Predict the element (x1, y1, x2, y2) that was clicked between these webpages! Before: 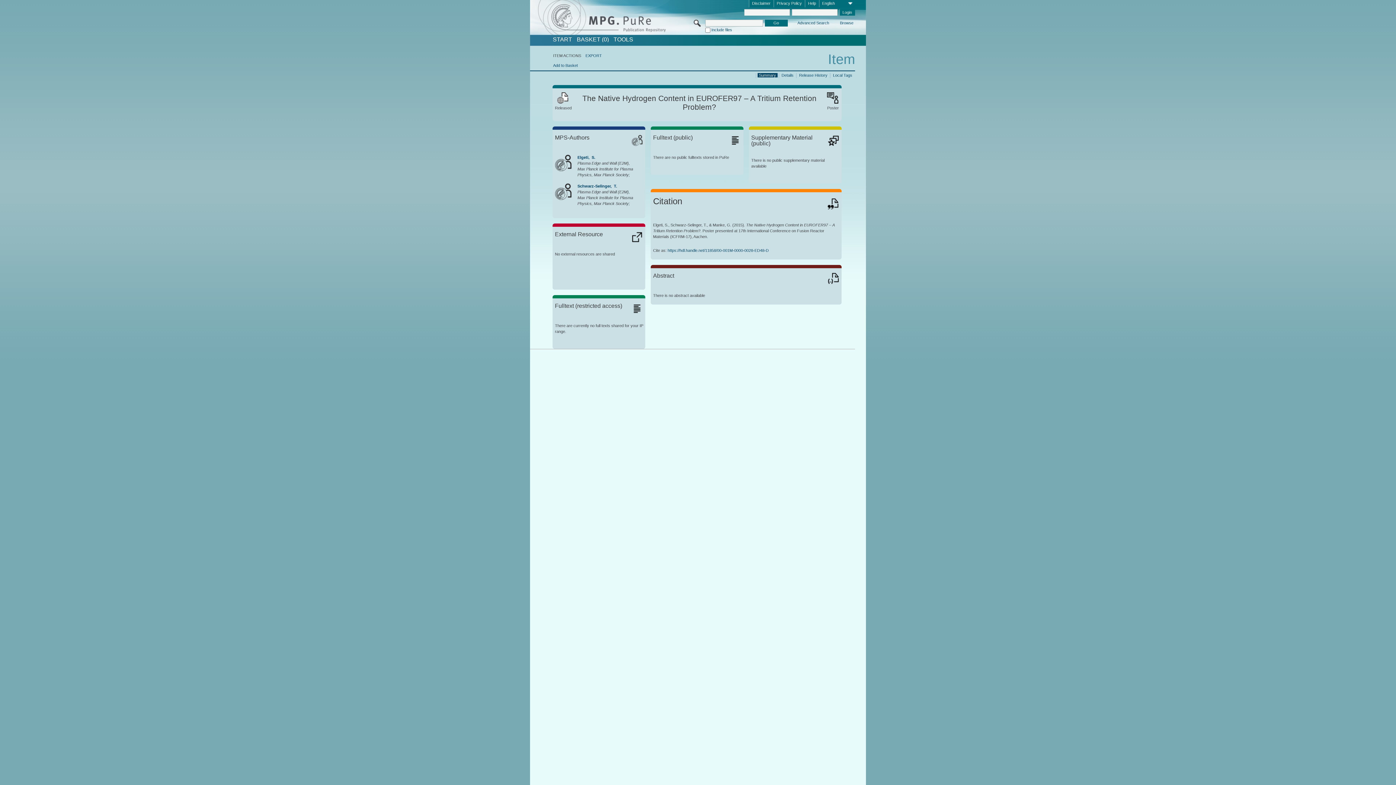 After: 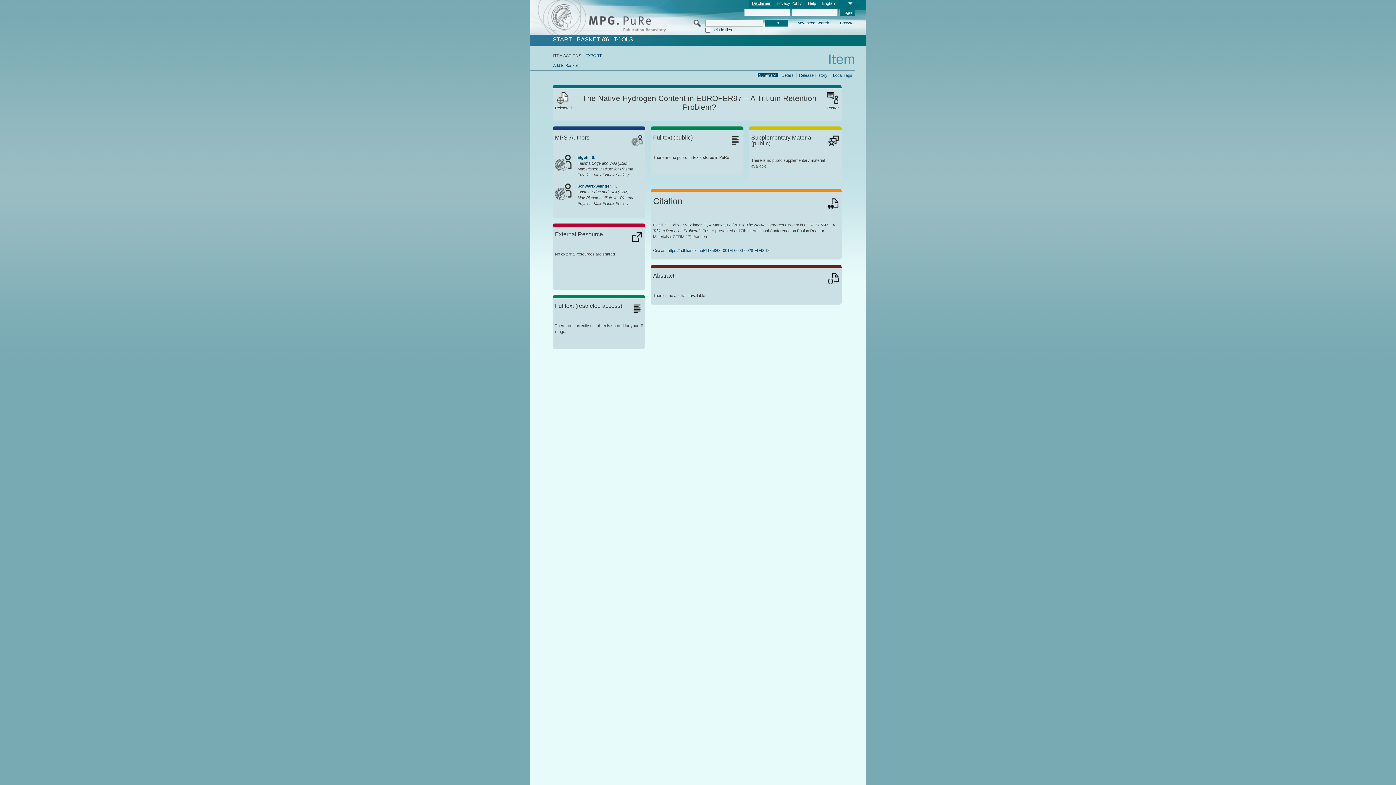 Action: bbox: (749, 0, 773, 7) label: Disclaimer